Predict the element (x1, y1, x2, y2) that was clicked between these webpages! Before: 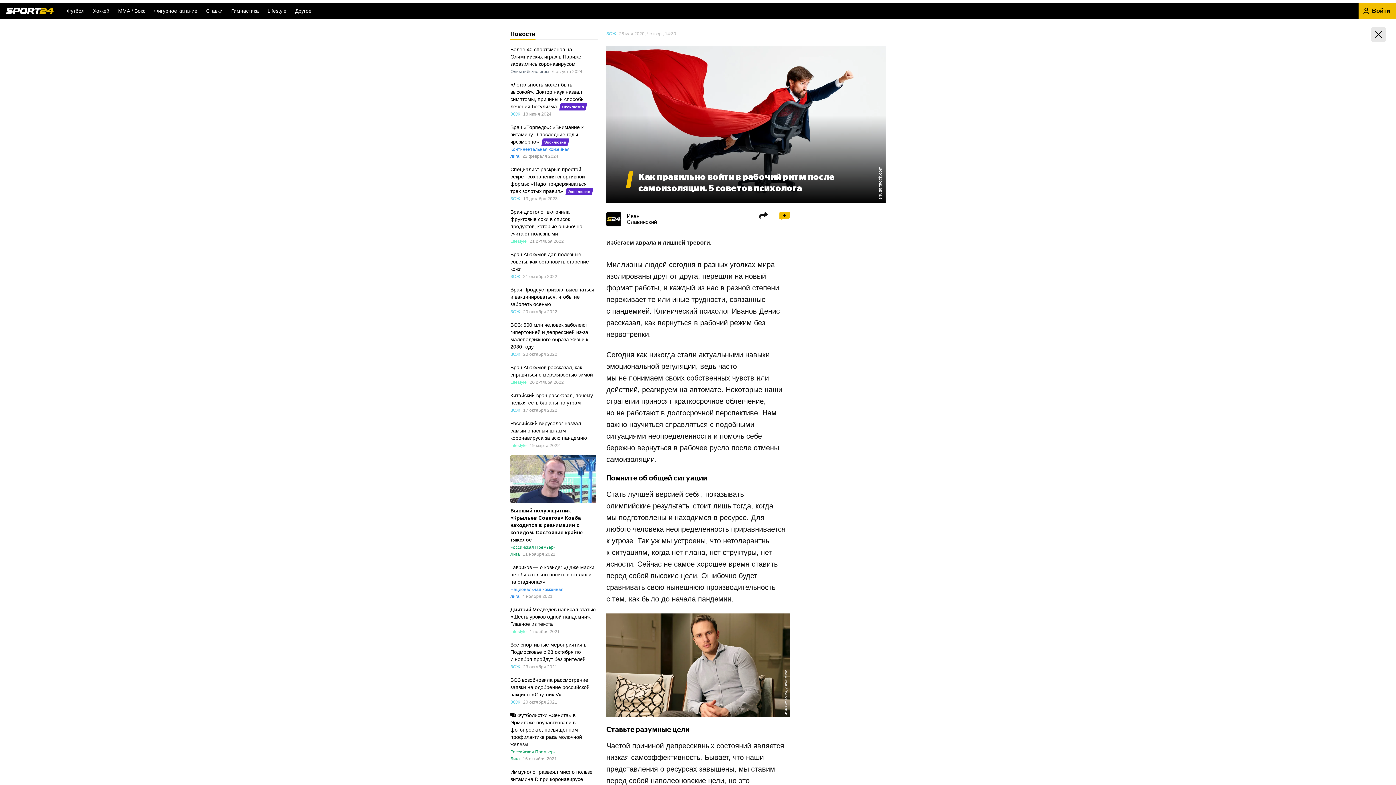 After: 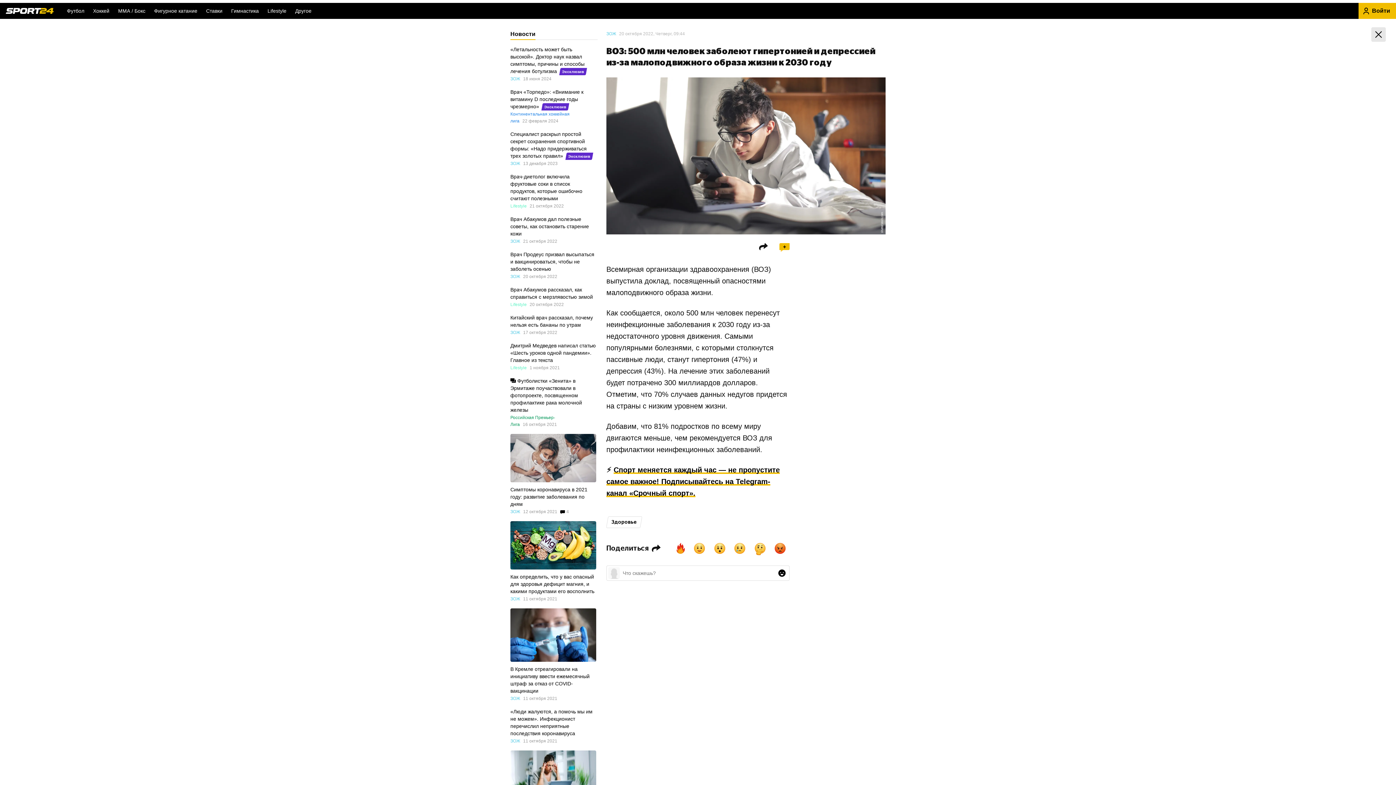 Action: label: ВОЗ: 500 млн человек заболеют гипертонией и депрессией из-за малоподвижного образа жизни к 2030 году bbox: (510, 321, 596, 350)